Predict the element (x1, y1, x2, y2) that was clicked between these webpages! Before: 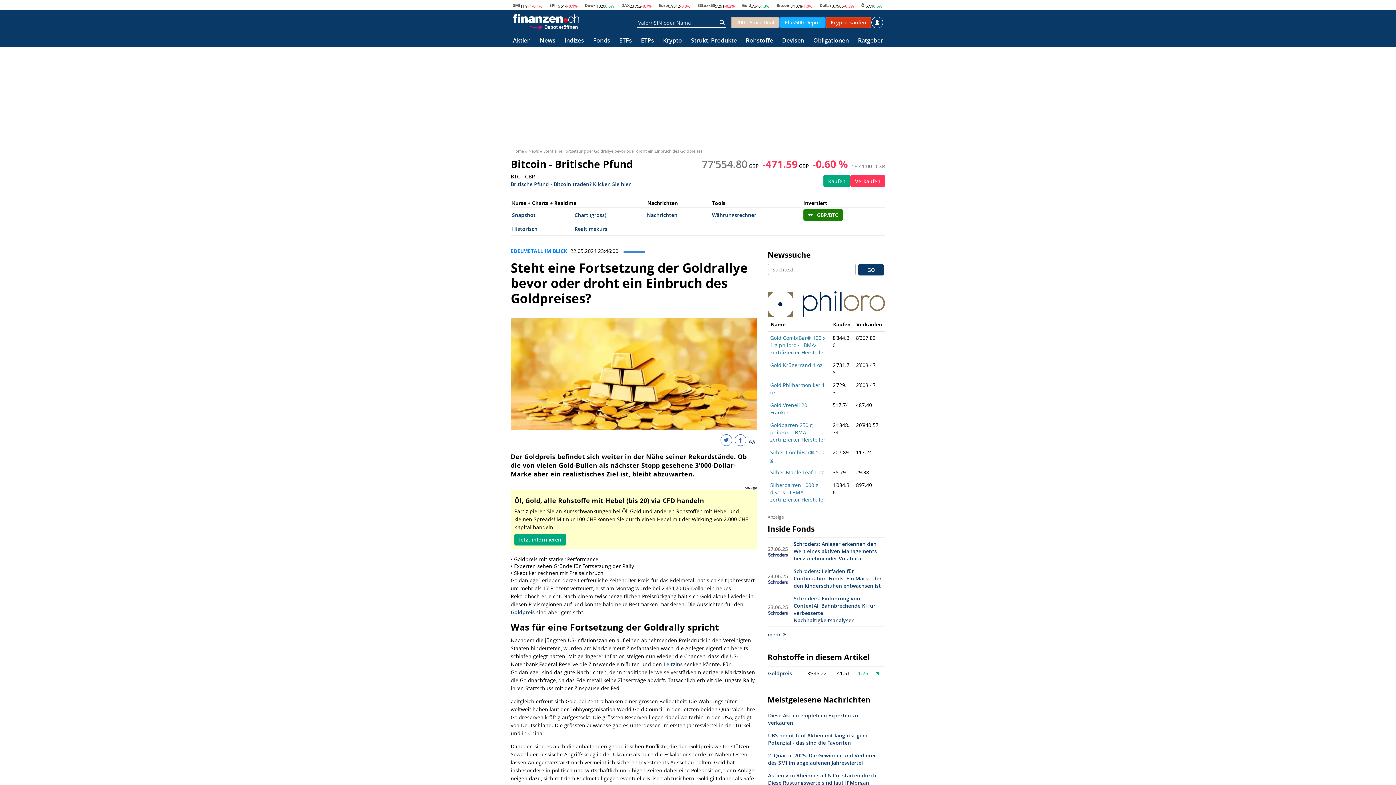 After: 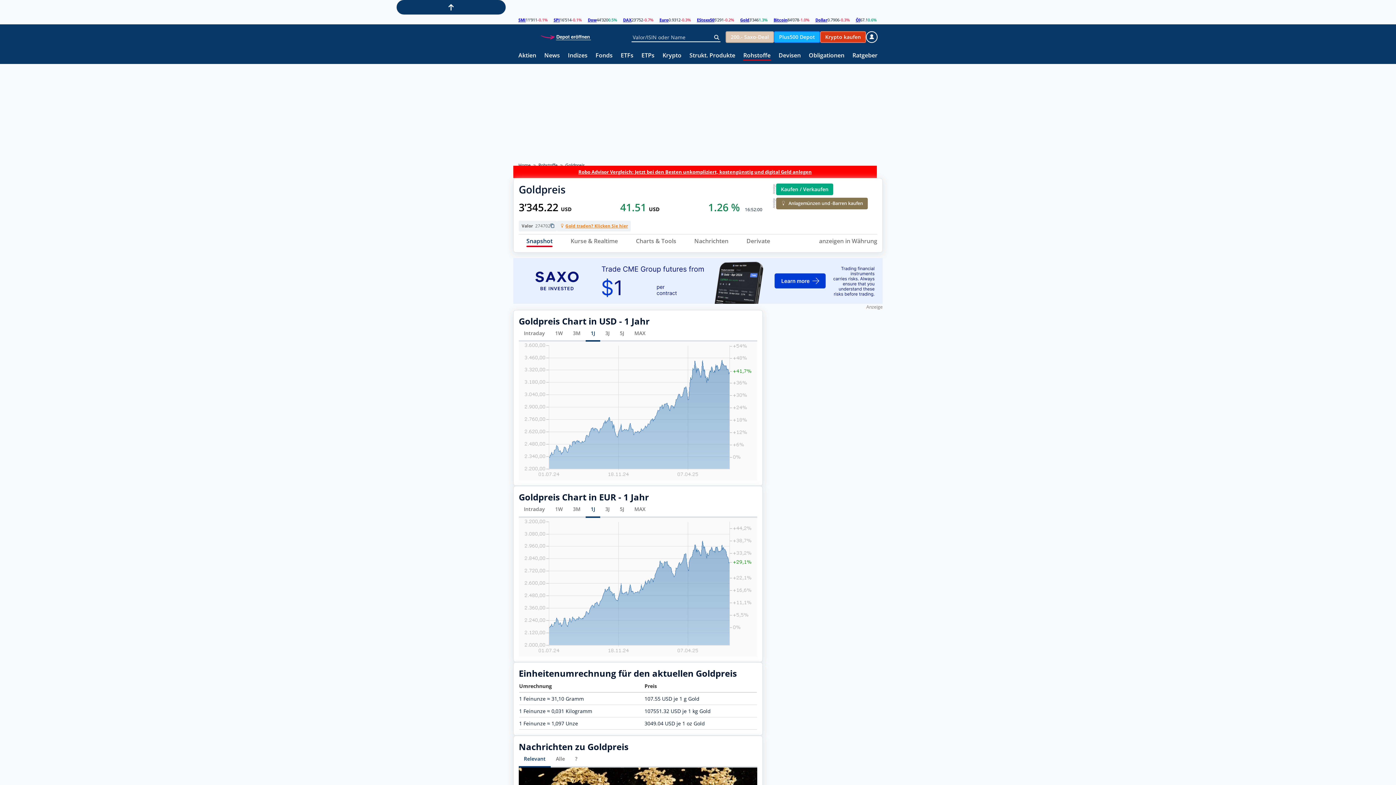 Action: bbox: (742, 2, 751, 7) label: Gold